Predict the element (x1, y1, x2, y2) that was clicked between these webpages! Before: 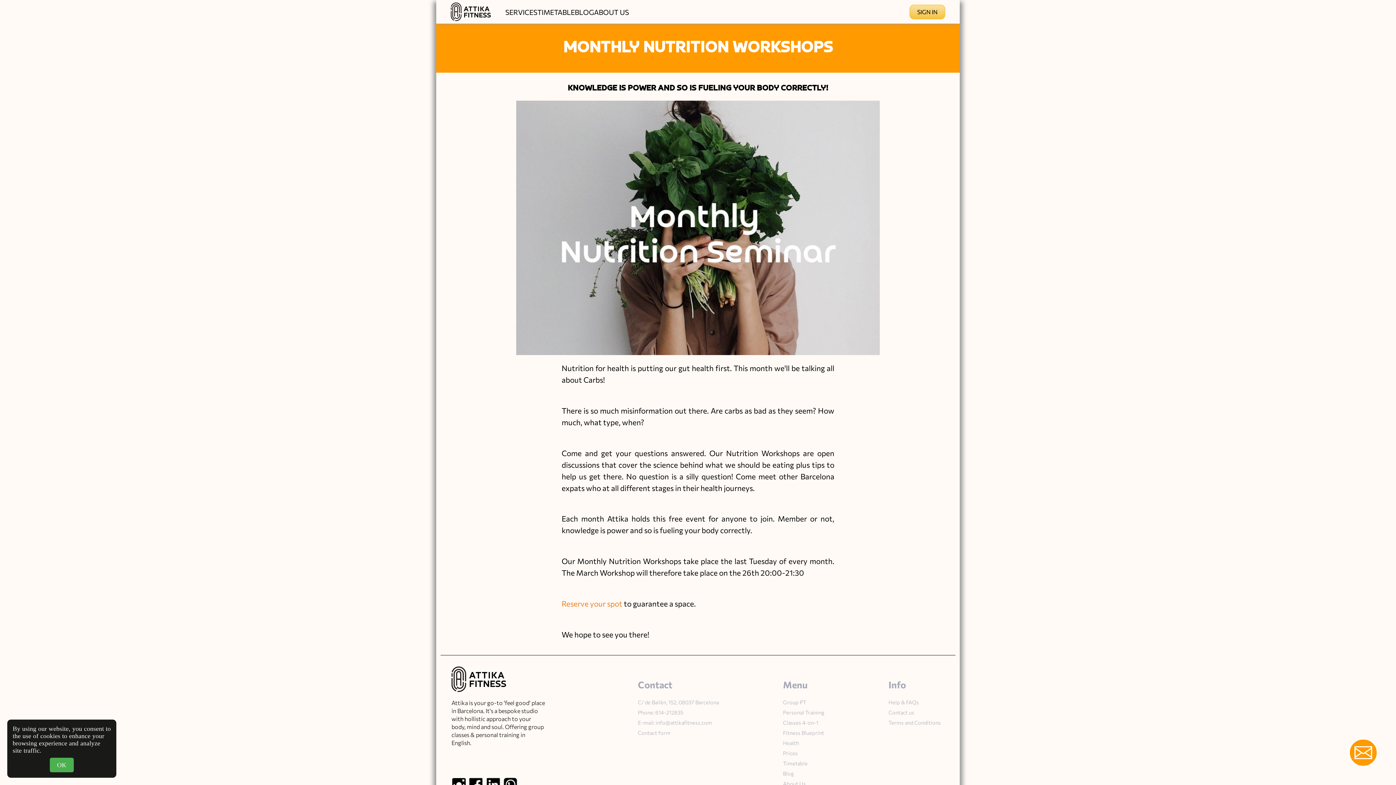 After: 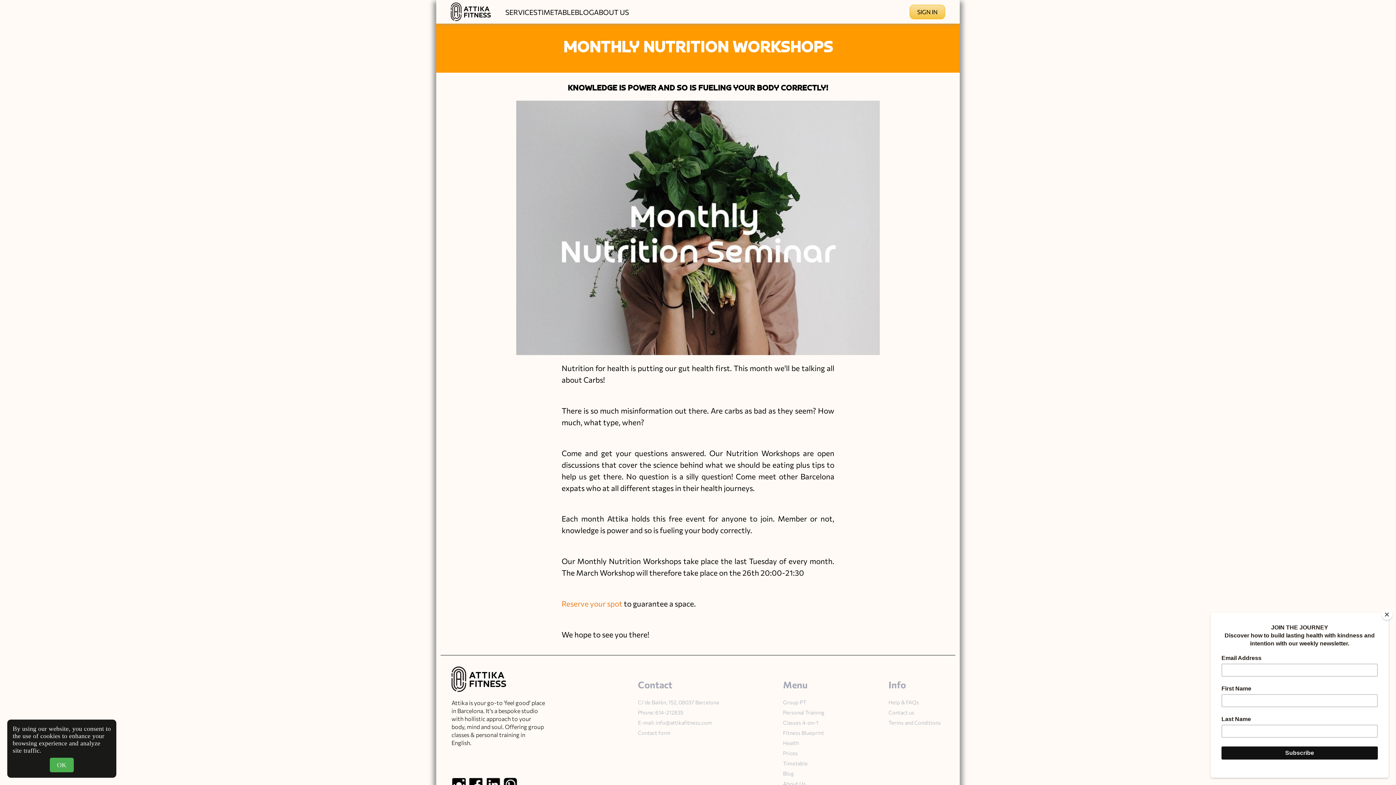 Action: bbox: (638, 699, 719, 705) label: C/ de Bailèn, 152, 08037 Barcelona